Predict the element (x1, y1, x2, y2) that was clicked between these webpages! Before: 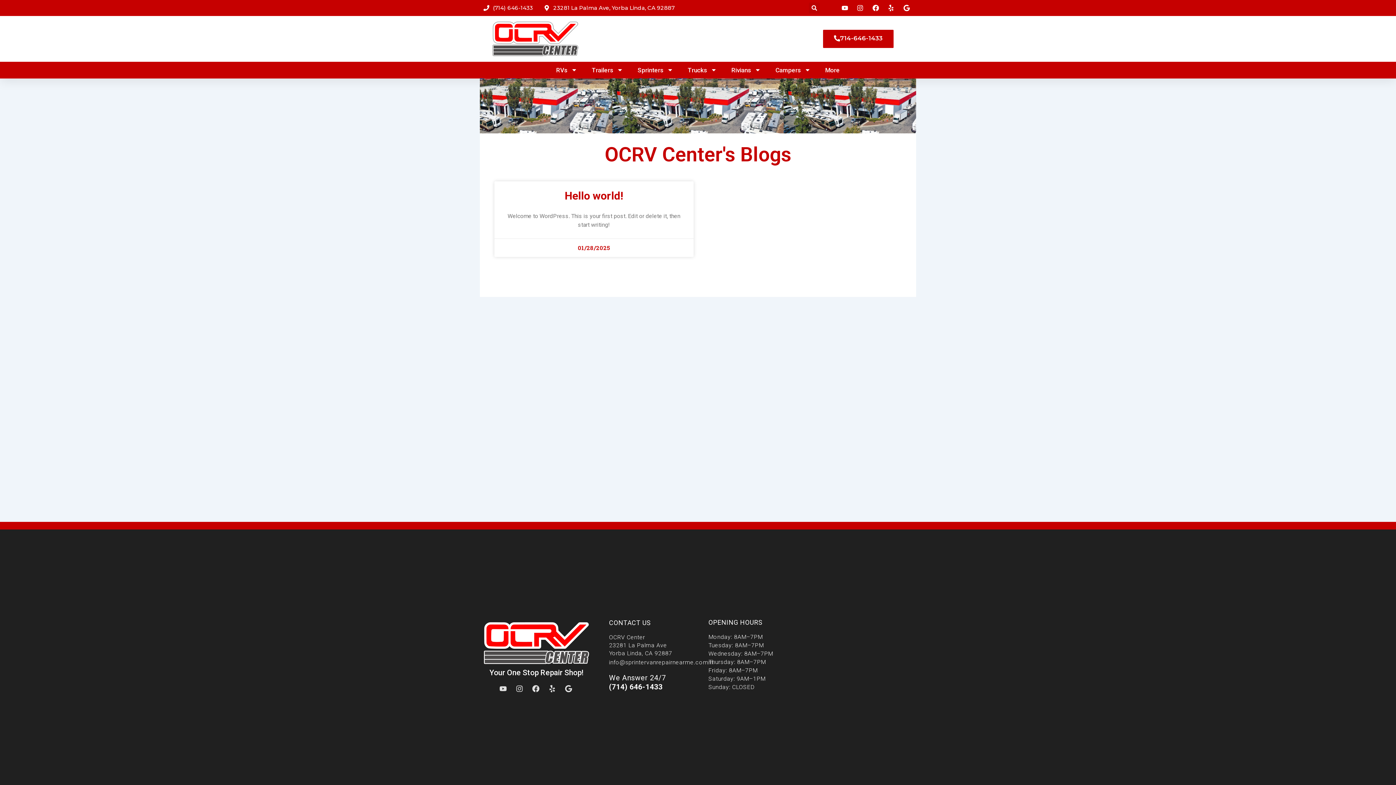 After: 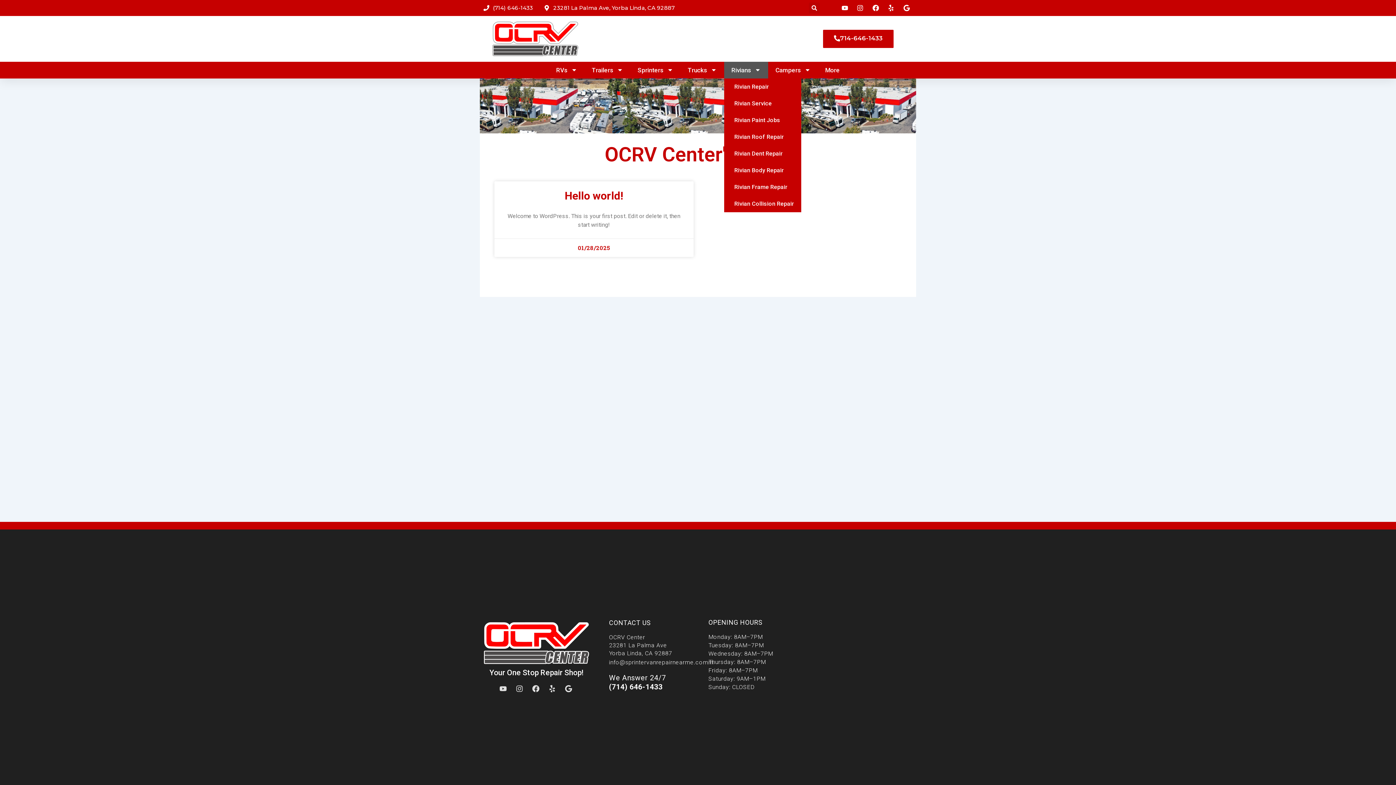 Action: bbox: (724, 61, 768, 78) label: Rivians